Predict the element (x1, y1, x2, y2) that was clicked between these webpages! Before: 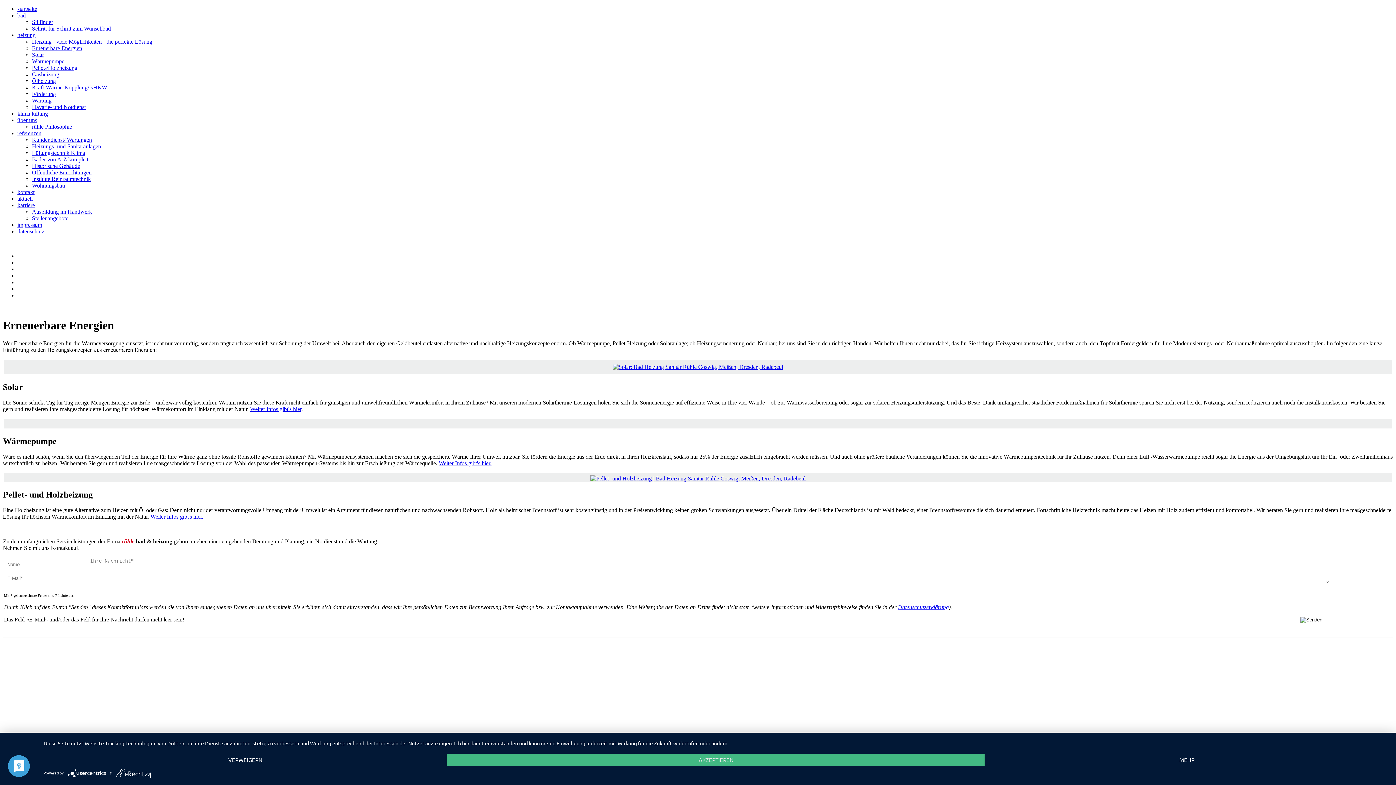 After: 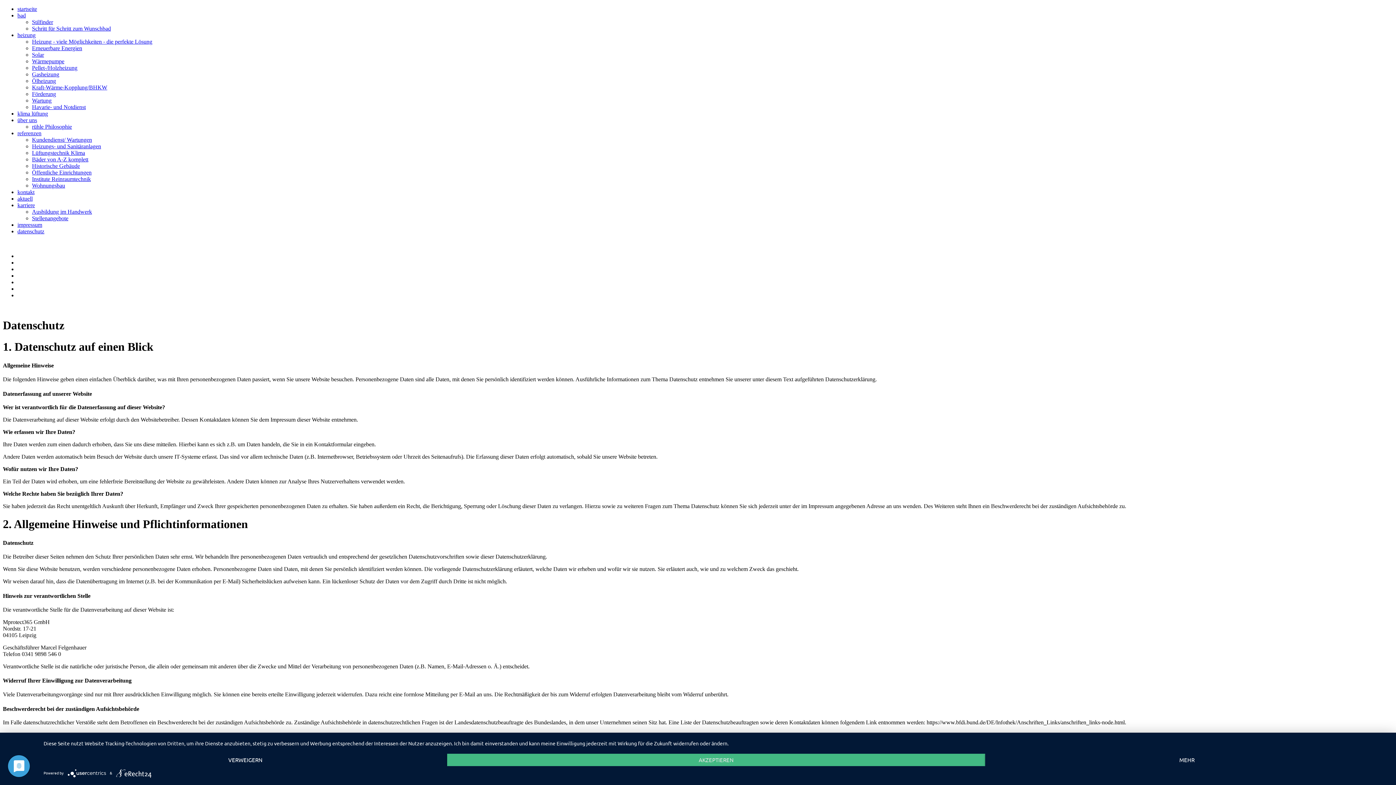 Action: label: Datenschutzerklärung bbox: (898, 604, 949, 610)